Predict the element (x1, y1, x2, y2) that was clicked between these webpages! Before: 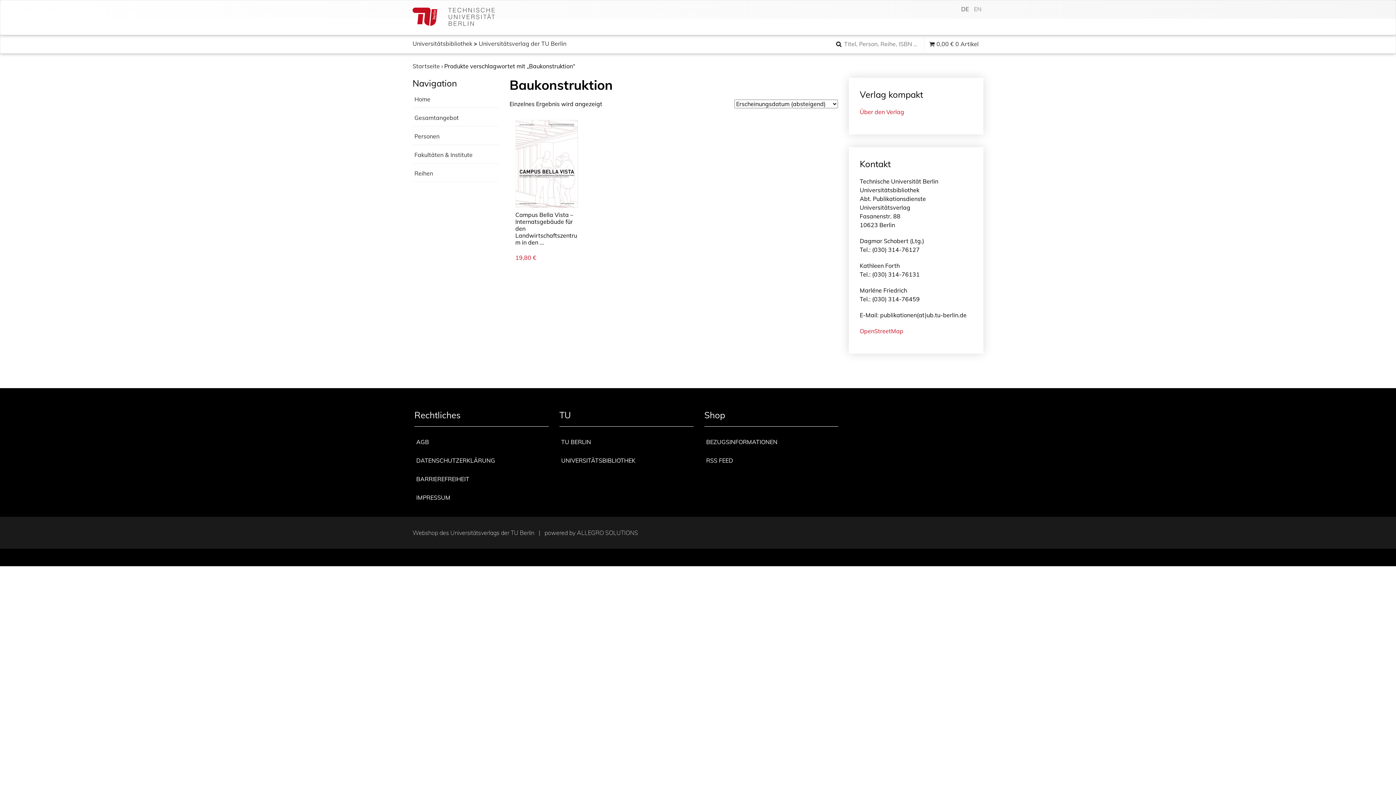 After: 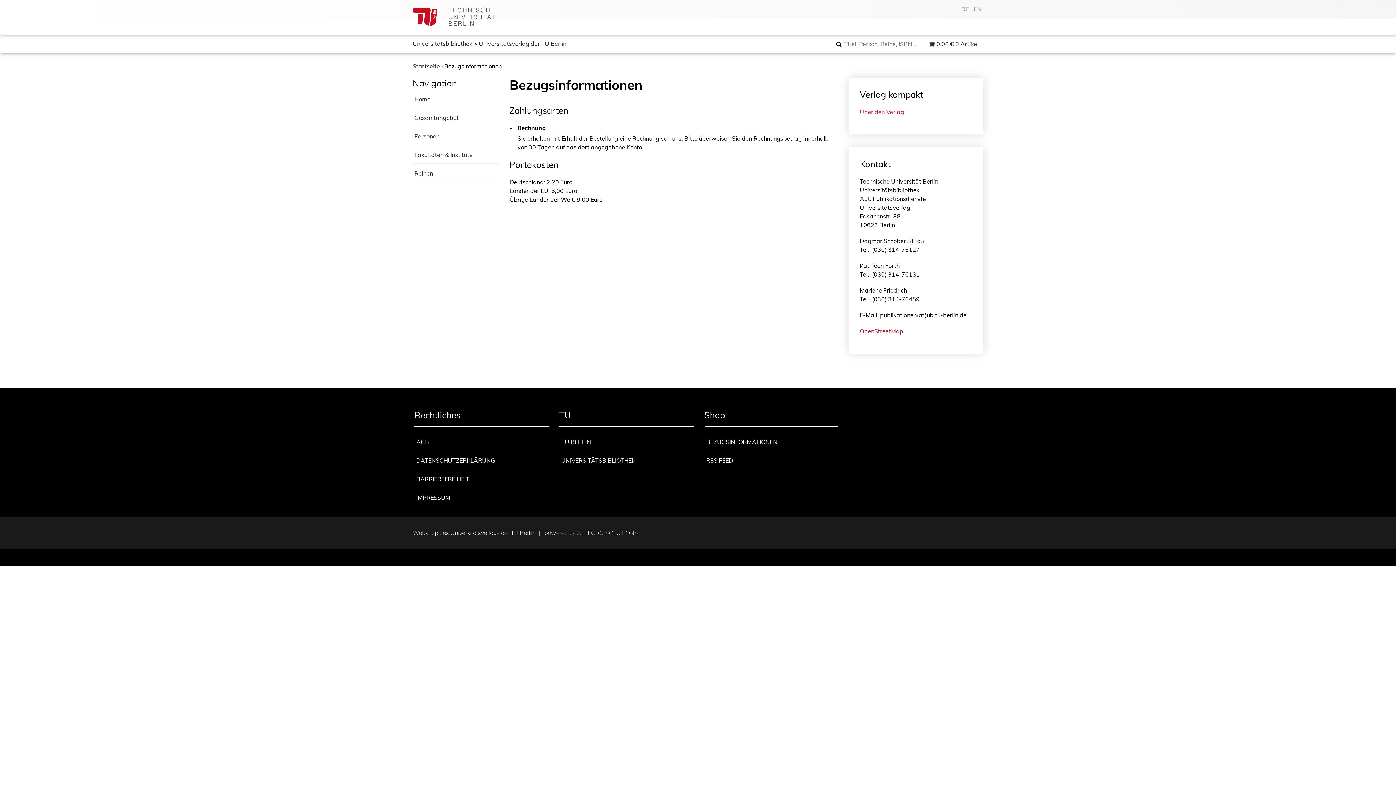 Action: bbox: (706, 434, 838, 450) label: BEZUGSINFORMATIONEN